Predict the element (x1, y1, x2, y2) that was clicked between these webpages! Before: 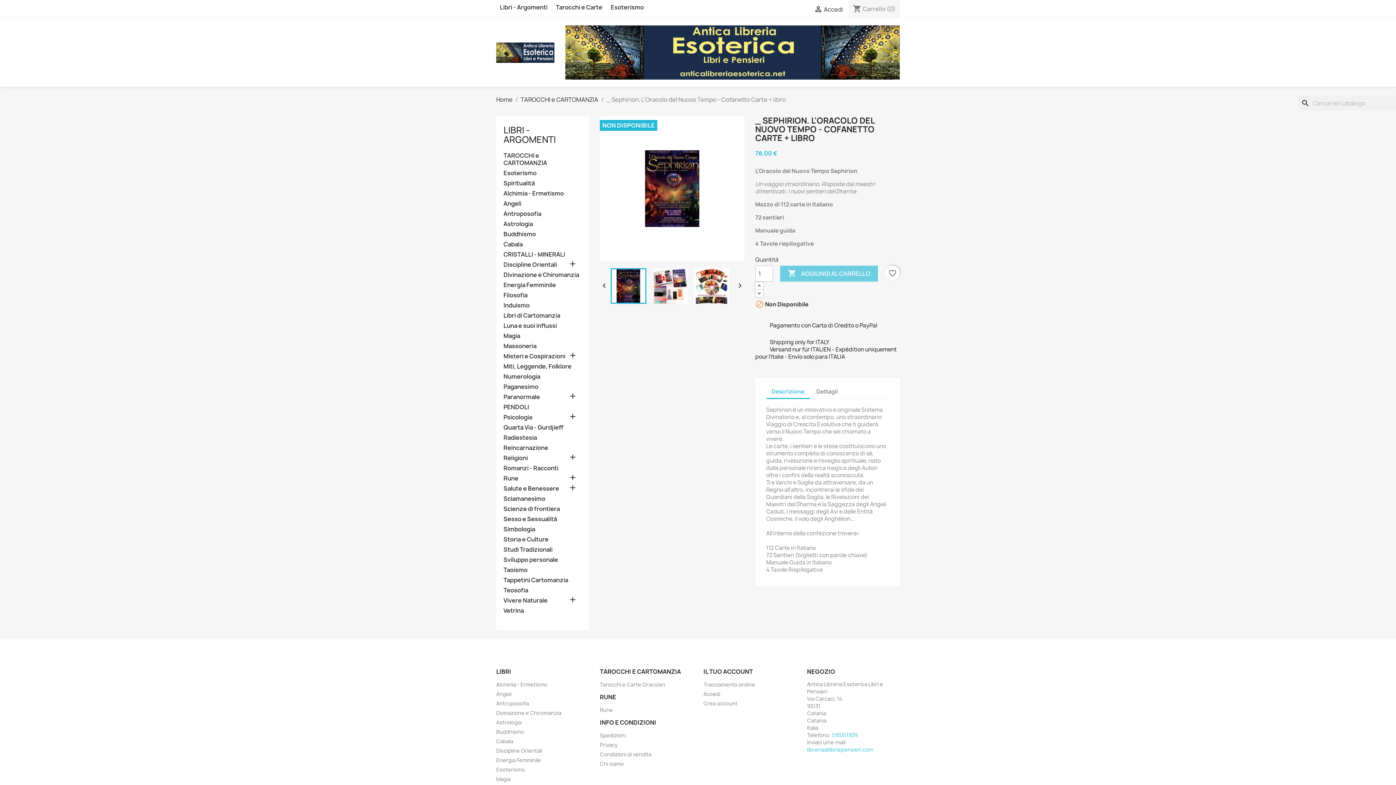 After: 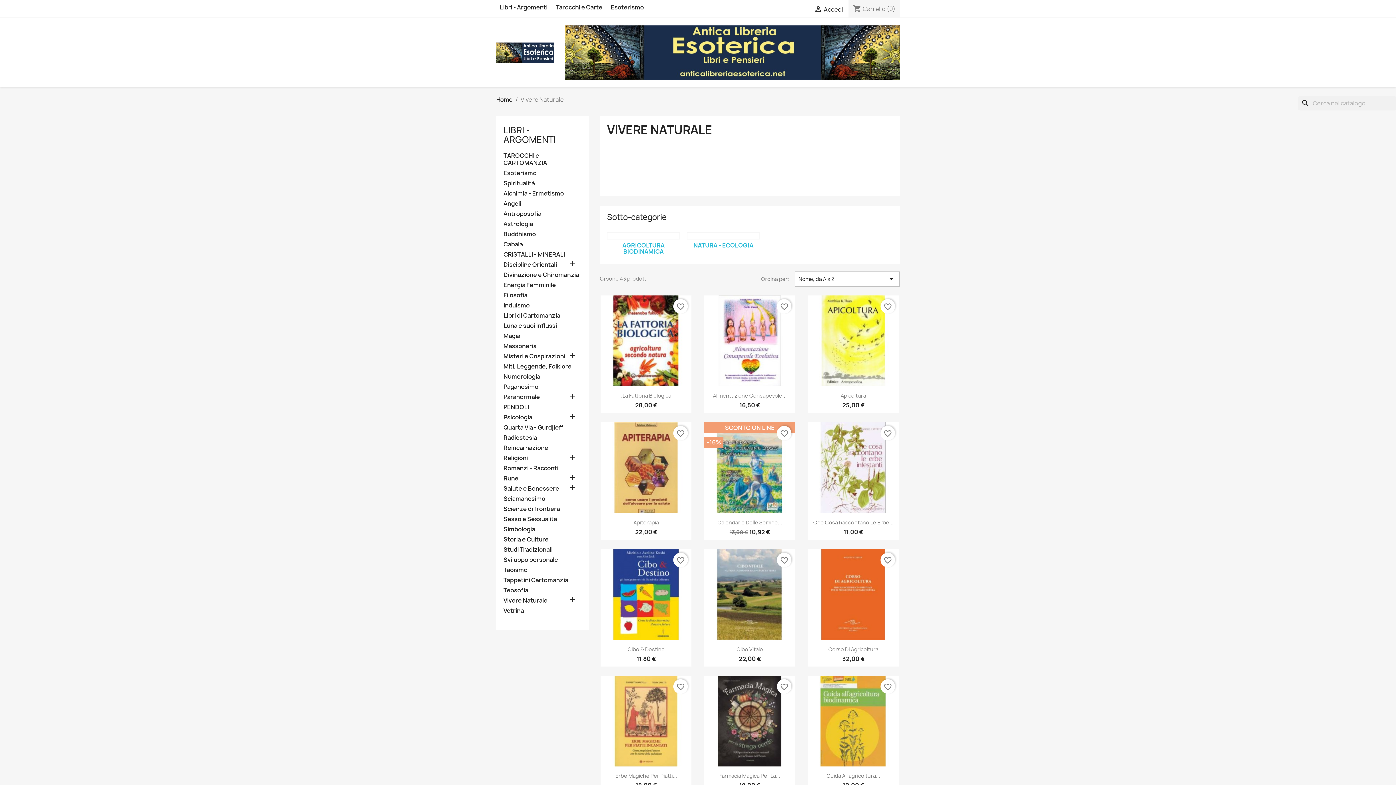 Action: label: Vivere Naturale bbox: (503, 597, 581, 605)